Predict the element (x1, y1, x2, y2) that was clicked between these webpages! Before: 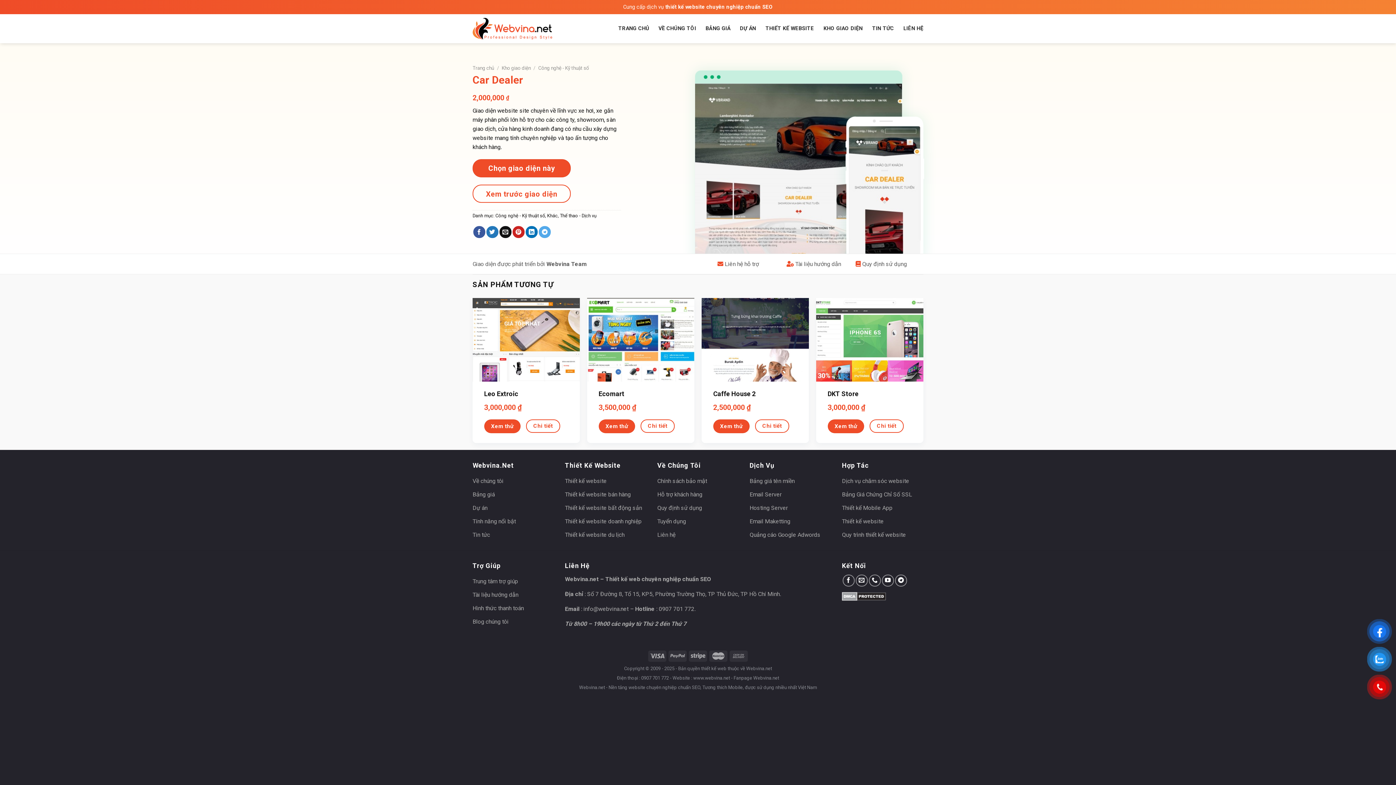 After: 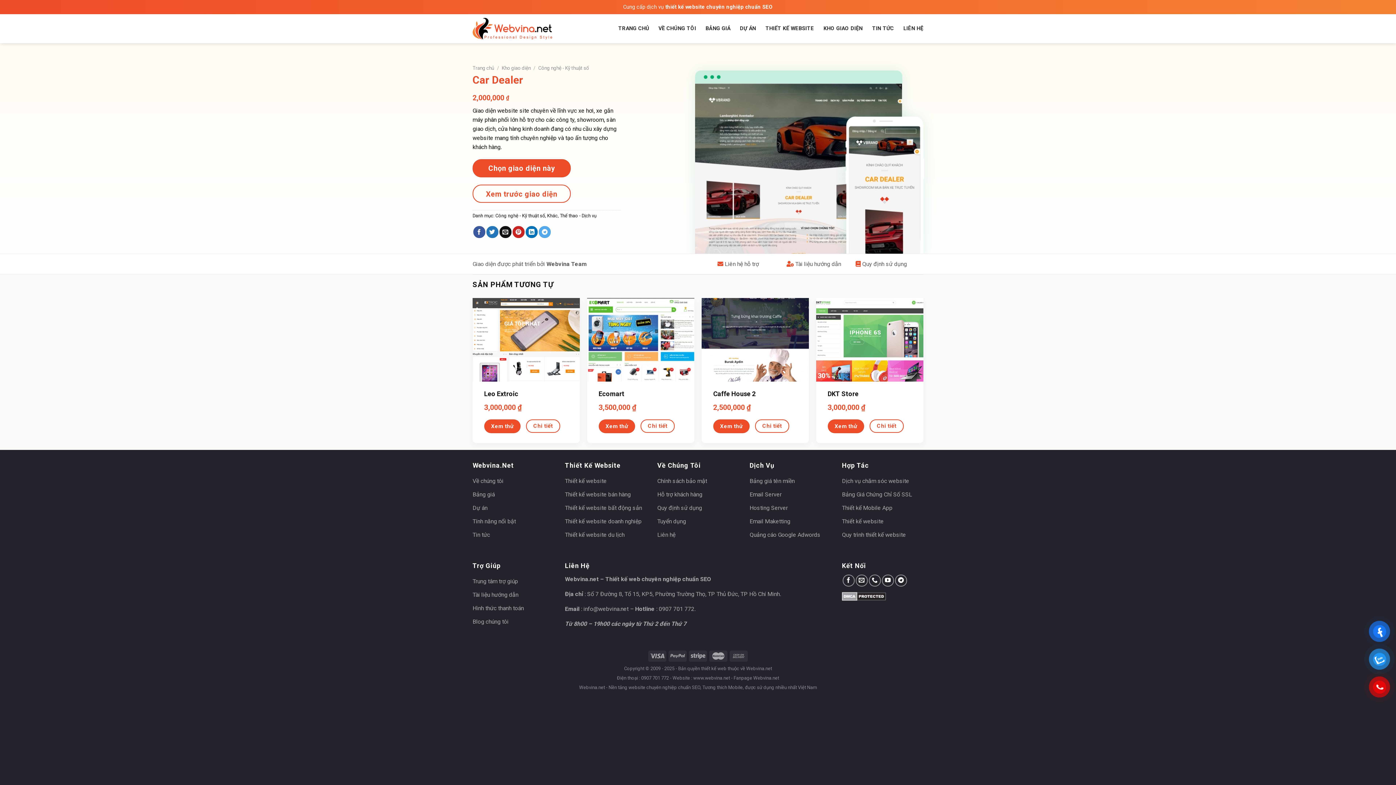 Action: label:  Quy định sử dụng bbox: (855, 260, 907, 267)